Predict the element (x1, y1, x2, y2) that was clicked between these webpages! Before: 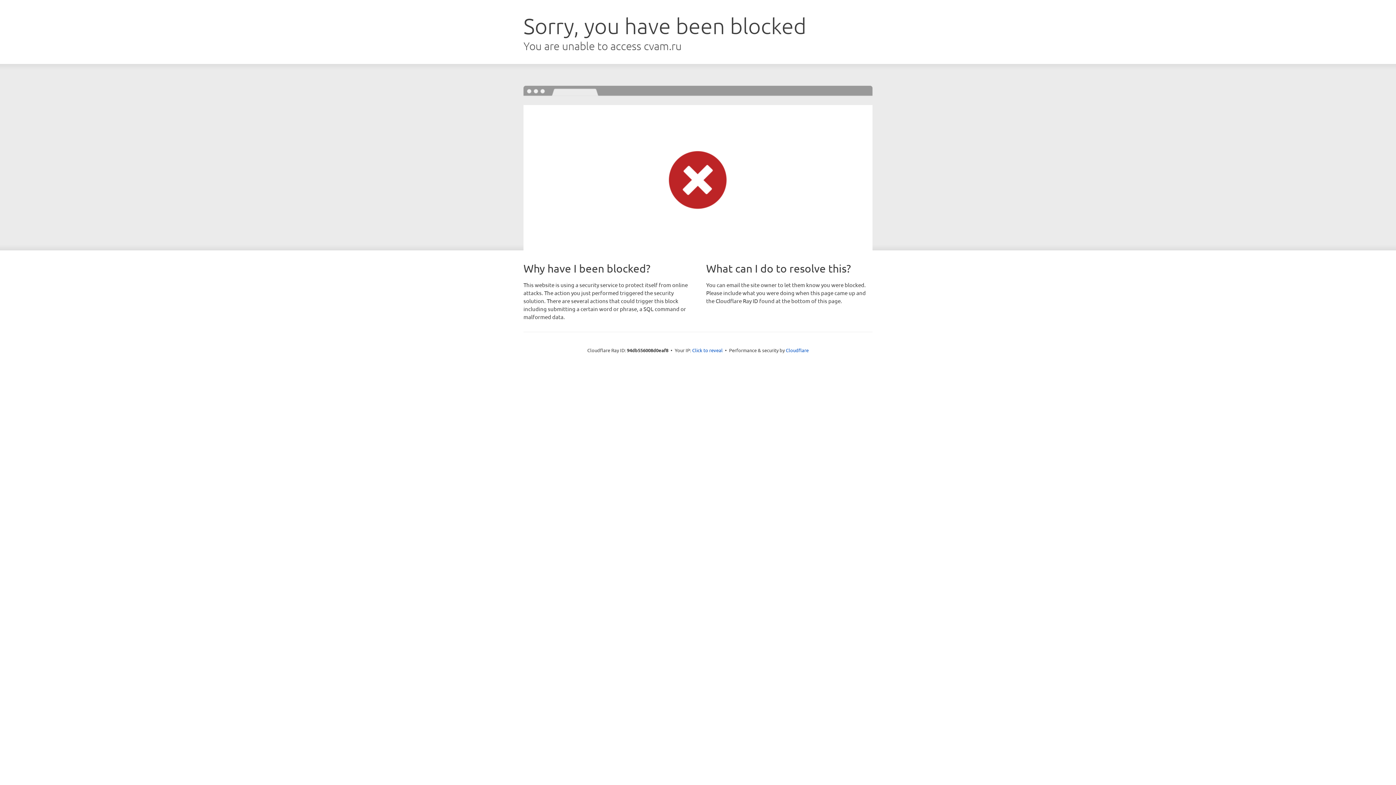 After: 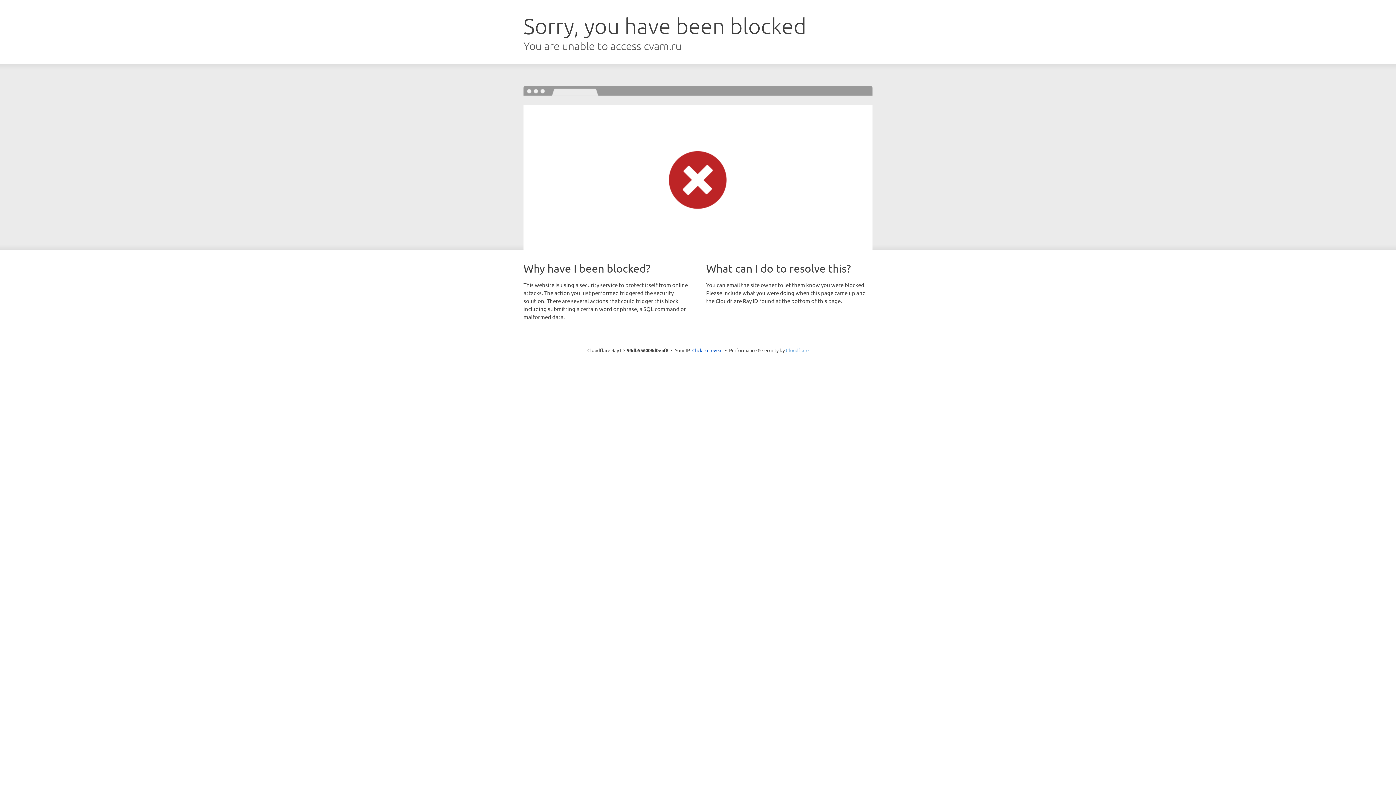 Action: bbox: (786, 347, 808, 353) label: Cloudflare